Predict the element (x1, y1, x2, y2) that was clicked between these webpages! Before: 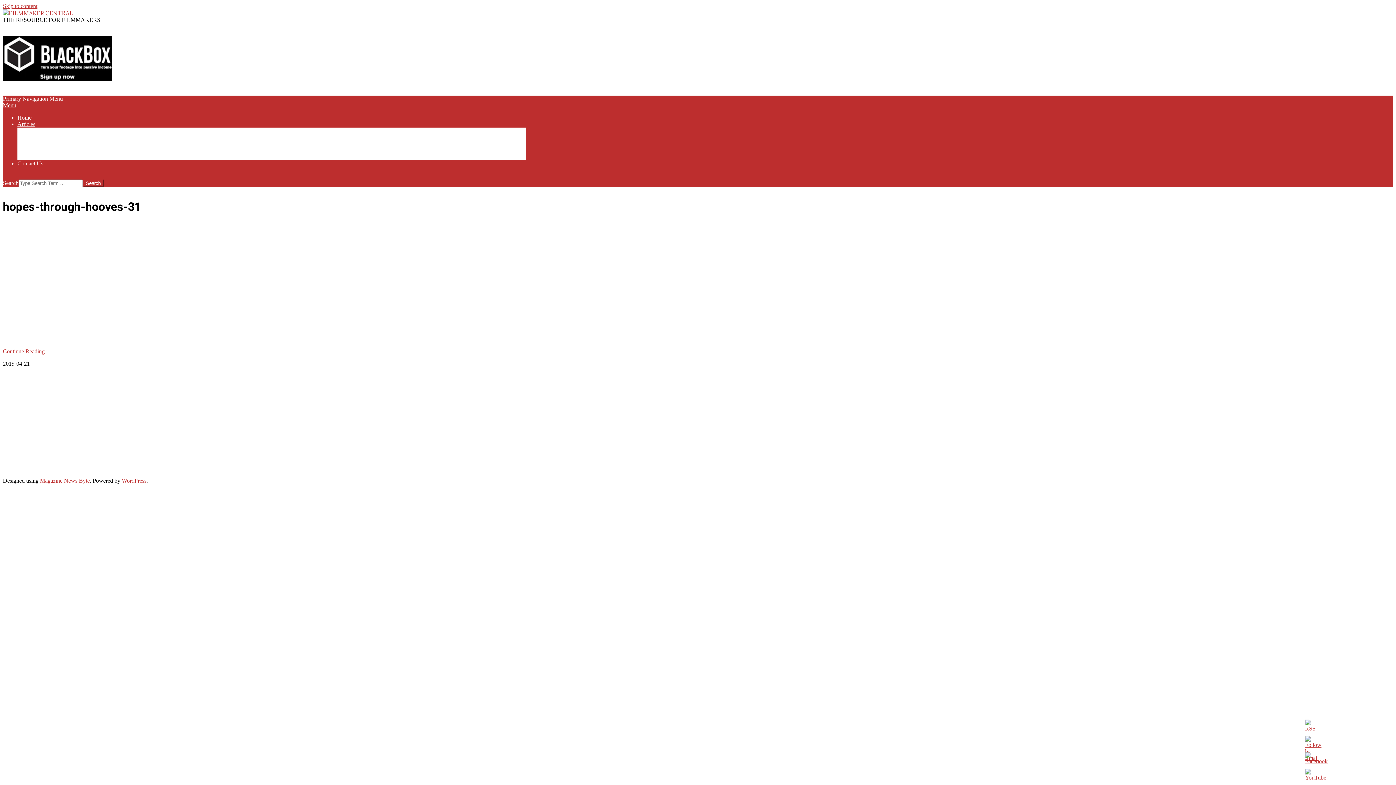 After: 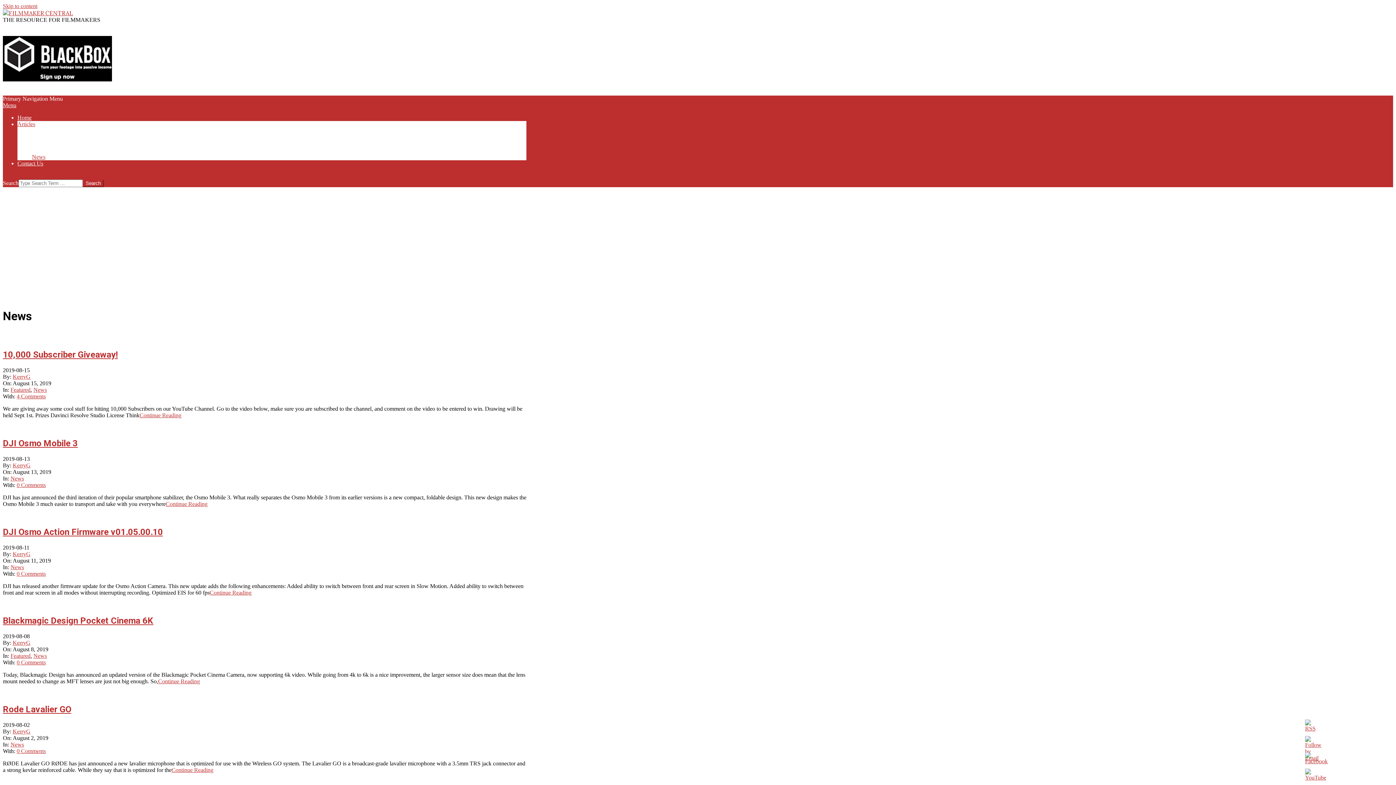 Action: label: News bbox: (32, 153, 45, 160)